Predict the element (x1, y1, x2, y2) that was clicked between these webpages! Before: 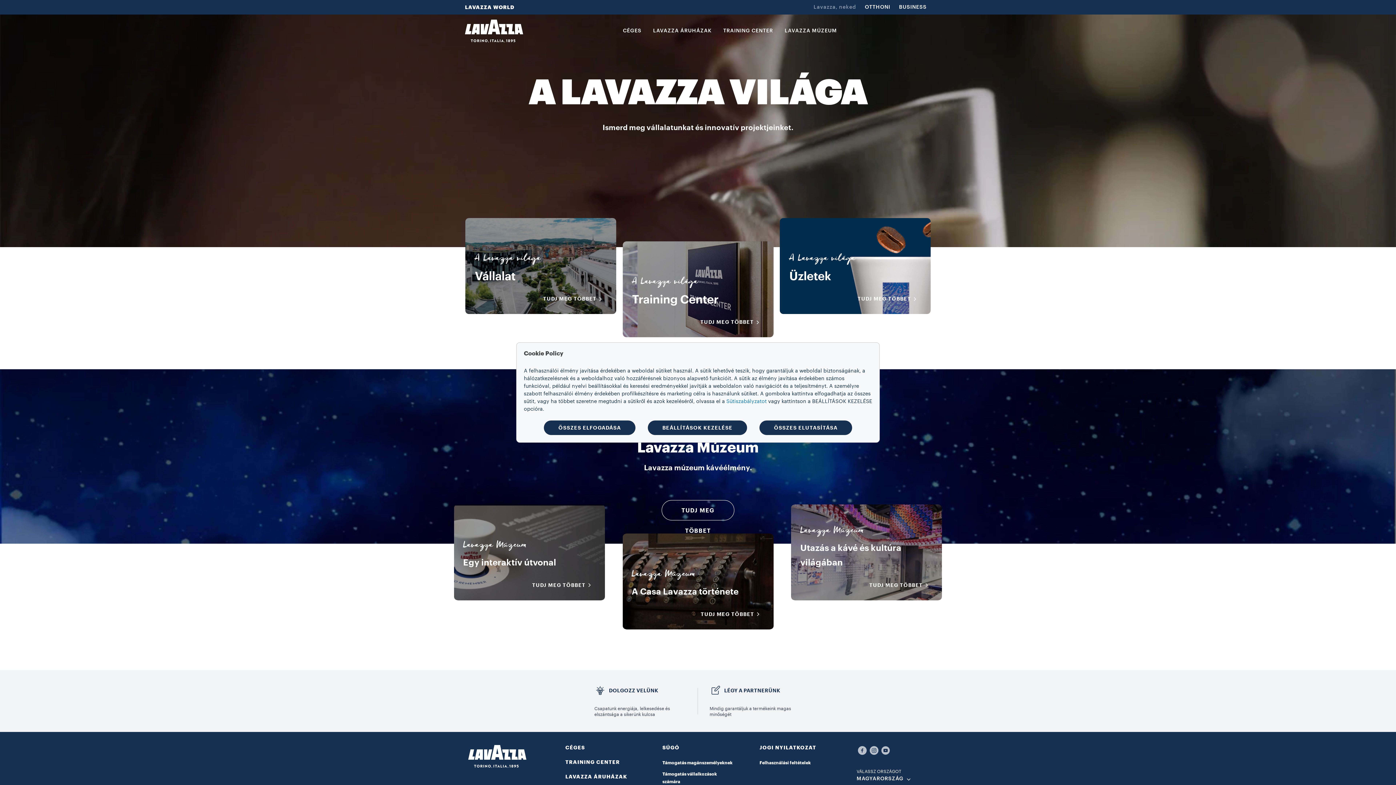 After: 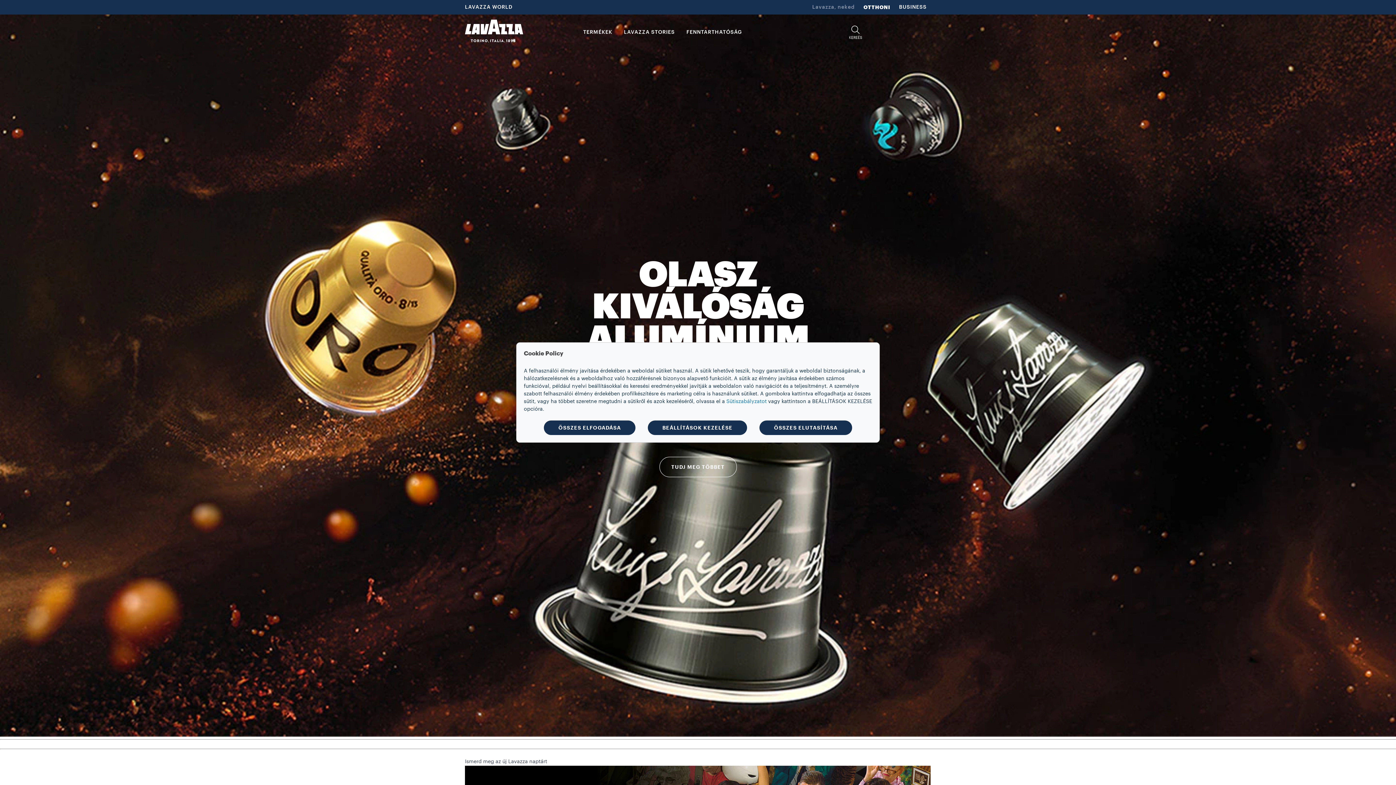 Action: bbox: (465, 19, 523, 42)